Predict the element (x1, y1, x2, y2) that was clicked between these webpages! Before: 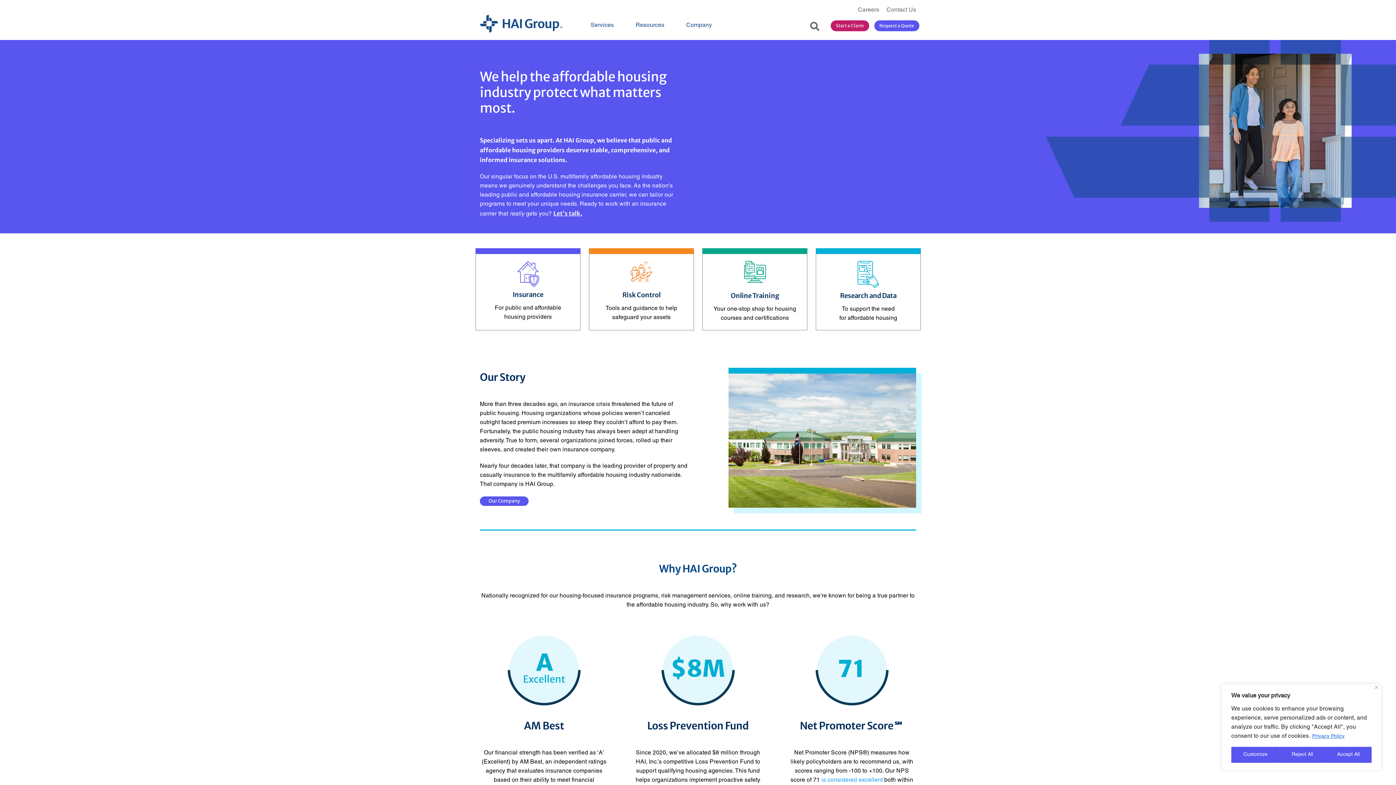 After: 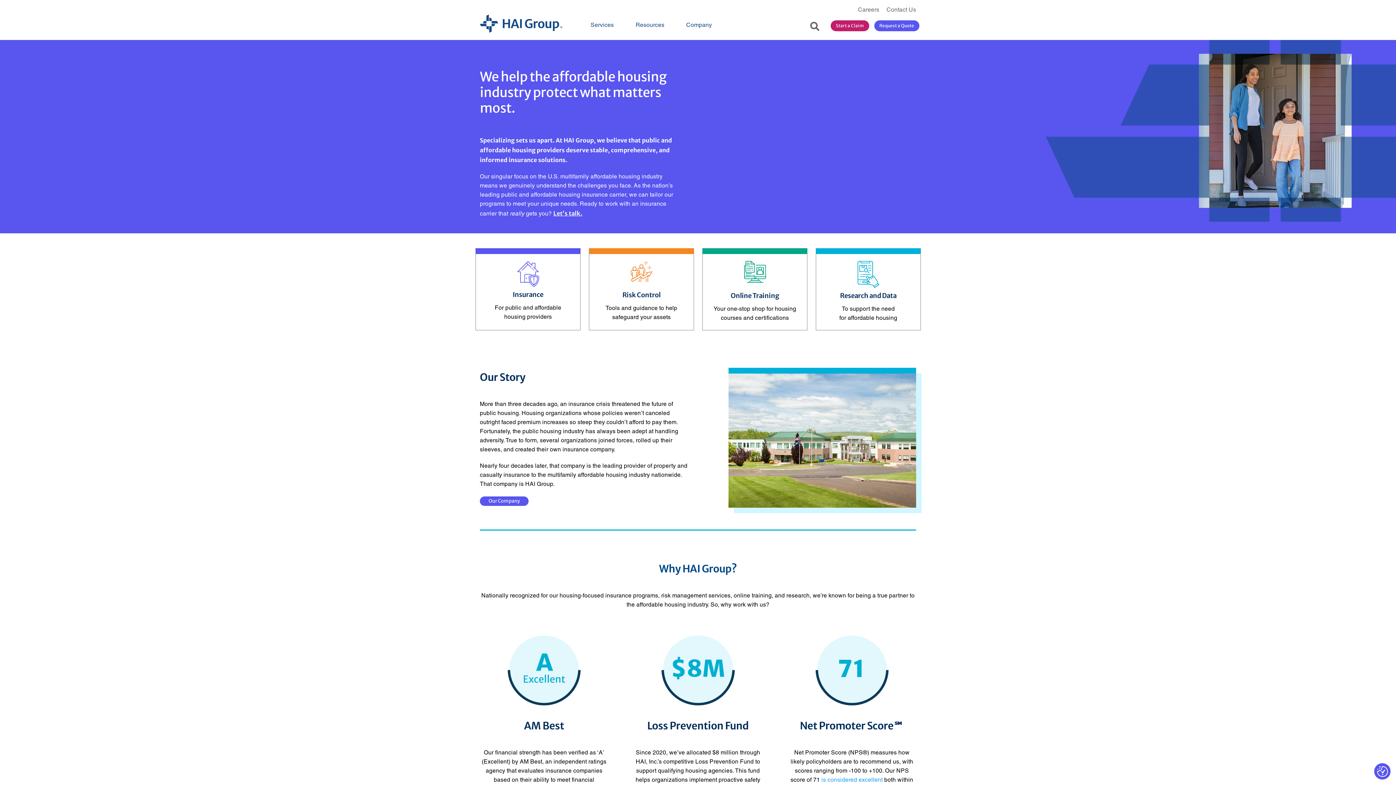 Action: label: Reject All bbox: (1280, 747, 1325, 763)